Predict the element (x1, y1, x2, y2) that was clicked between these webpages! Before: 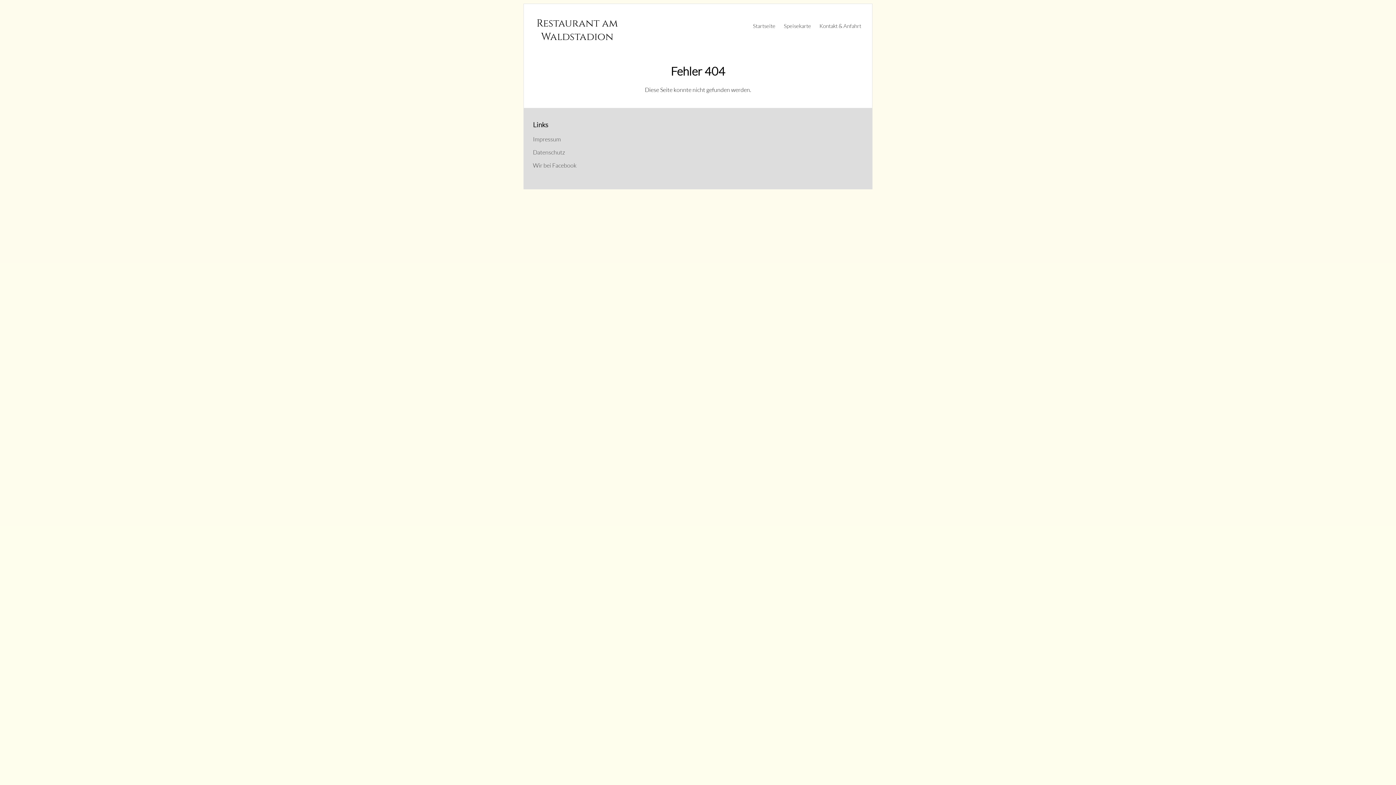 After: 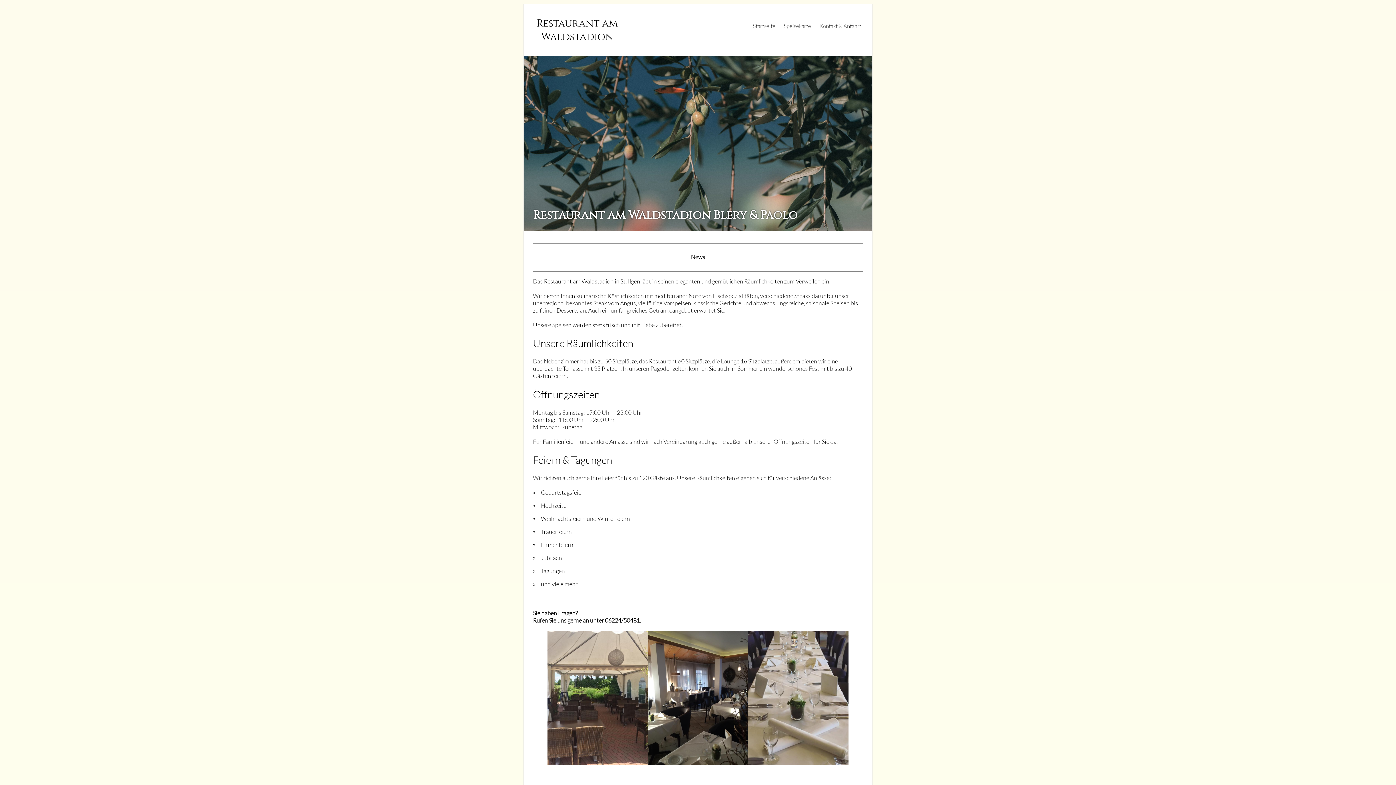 Action: bbox: (753, 17, 775, 33) label: Startseite